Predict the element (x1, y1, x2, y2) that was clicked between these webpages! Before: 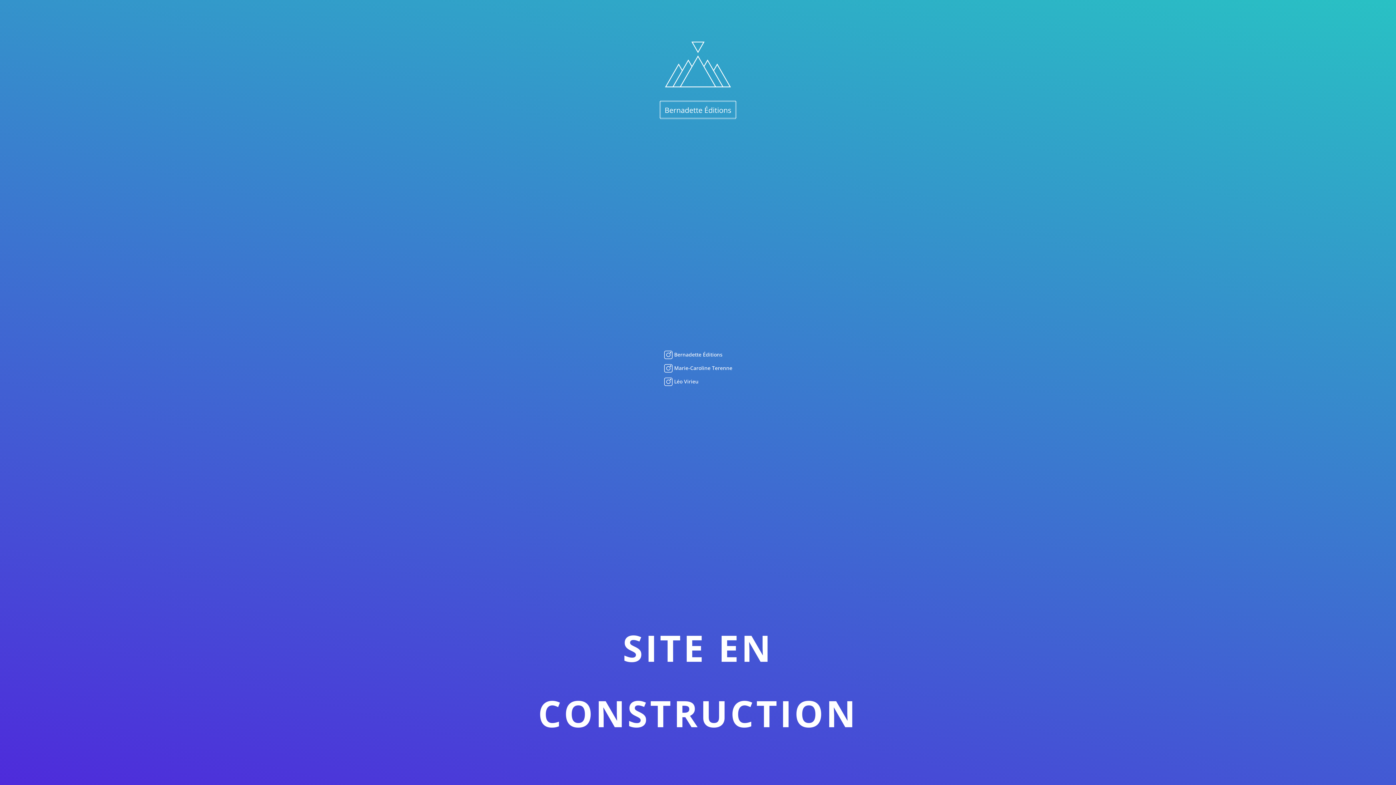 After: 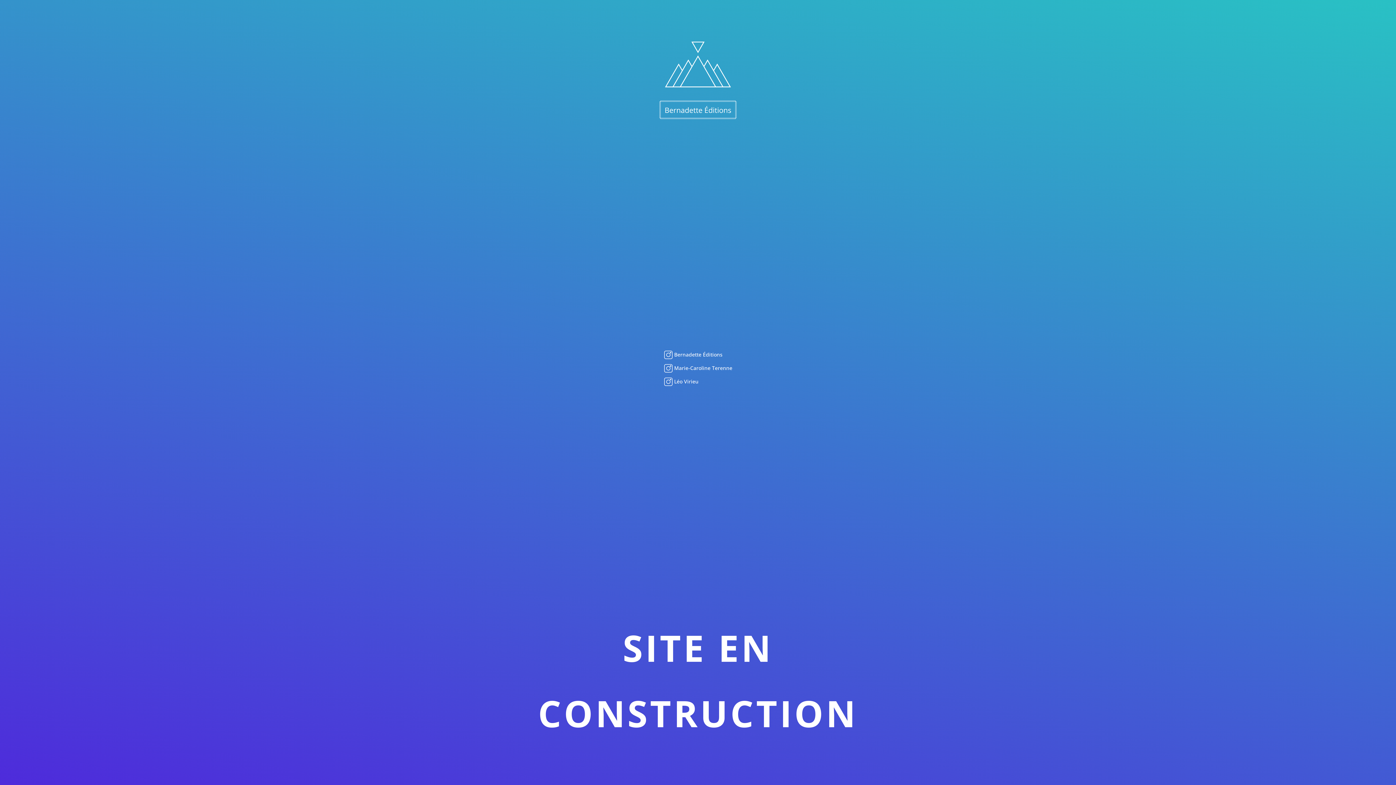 Action: bbox: (672, 351, 722, 358) label:  Bernadette Éditions